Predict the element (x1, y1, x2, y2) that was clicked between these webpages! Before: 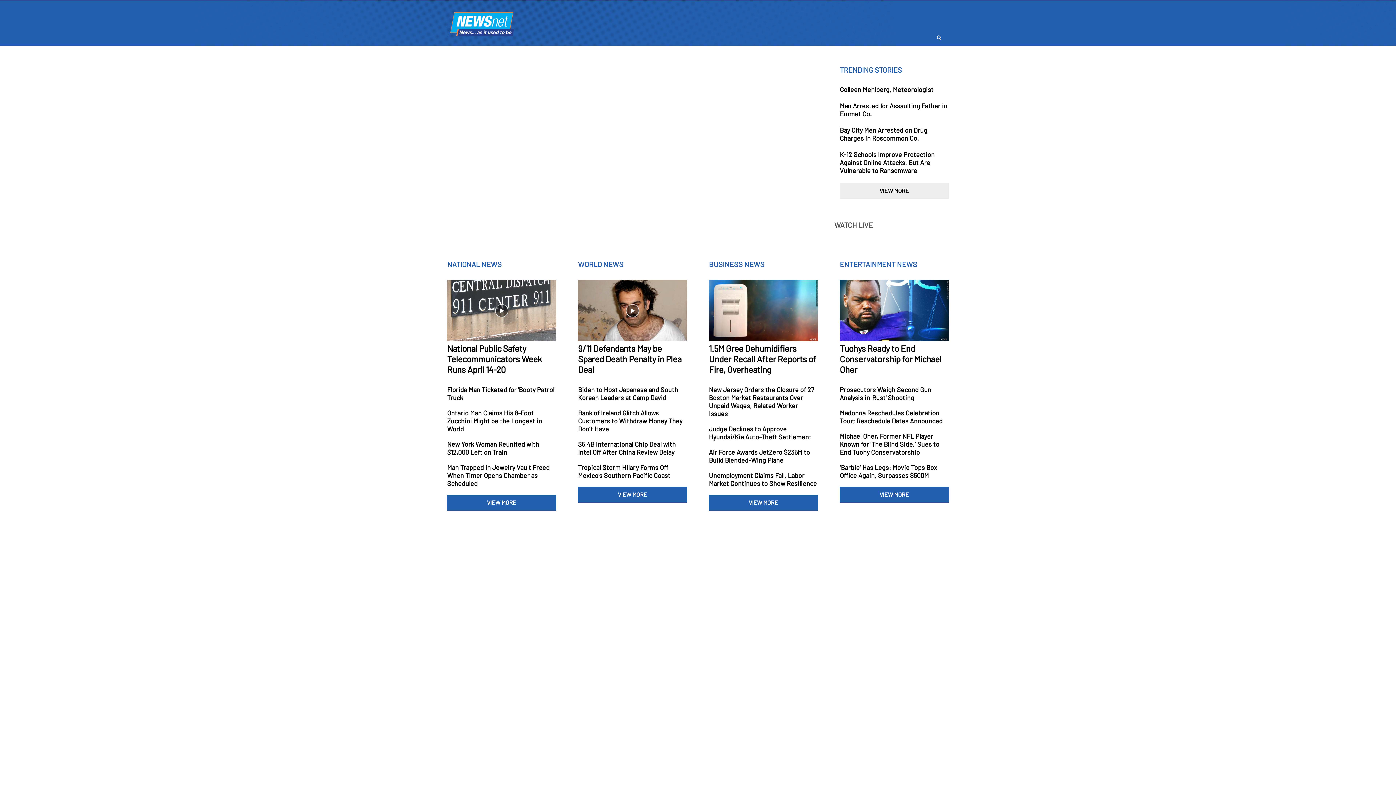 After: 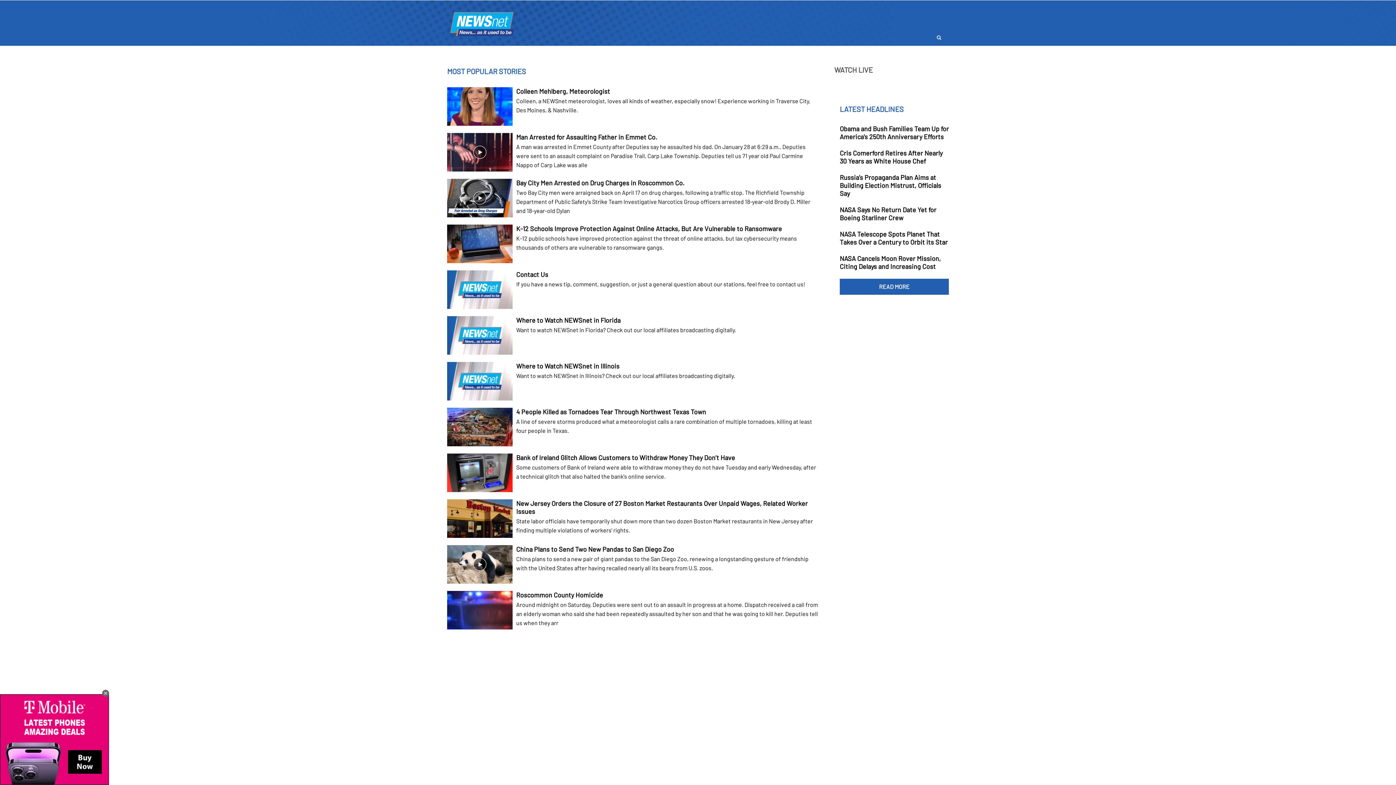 Action: label: TRENDING STORIES bbox: (840, 68, 902, 73)